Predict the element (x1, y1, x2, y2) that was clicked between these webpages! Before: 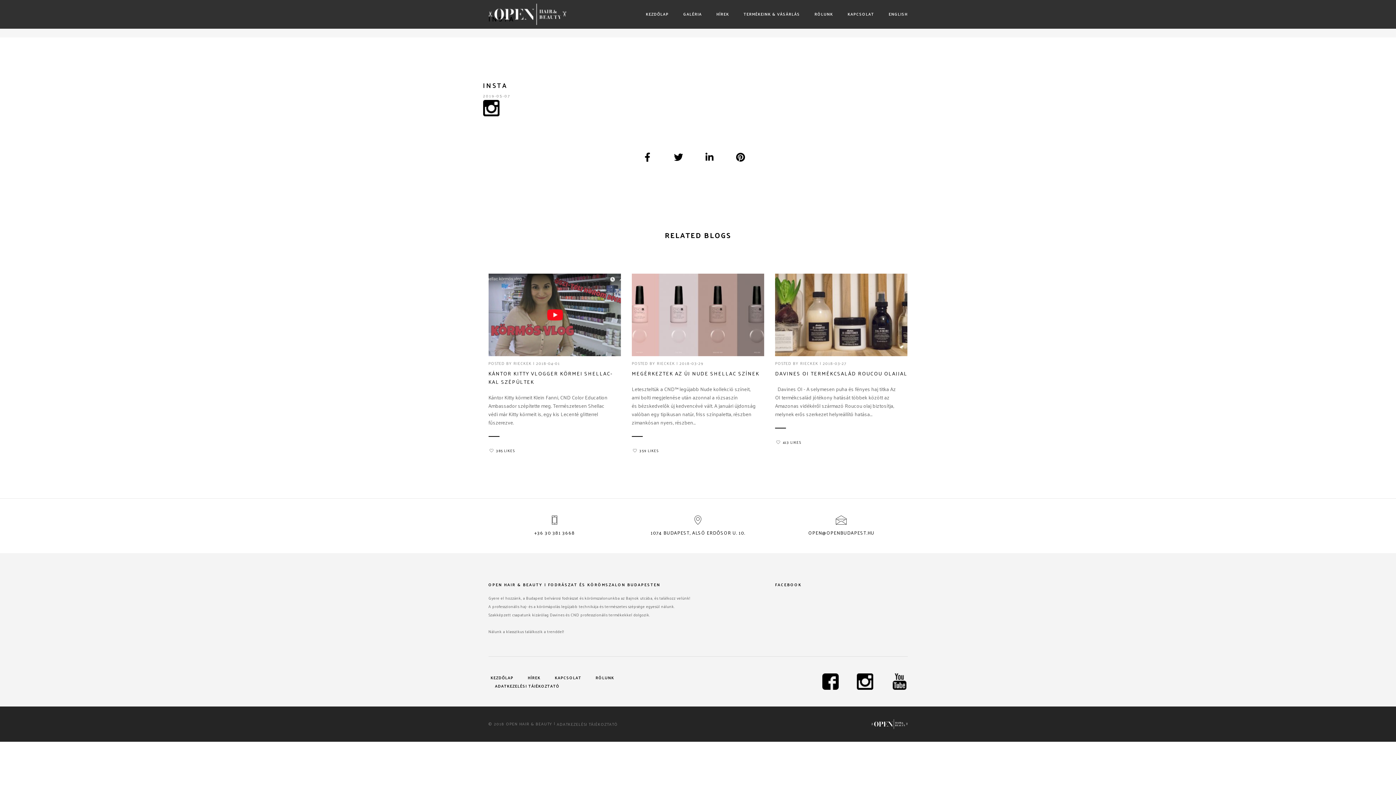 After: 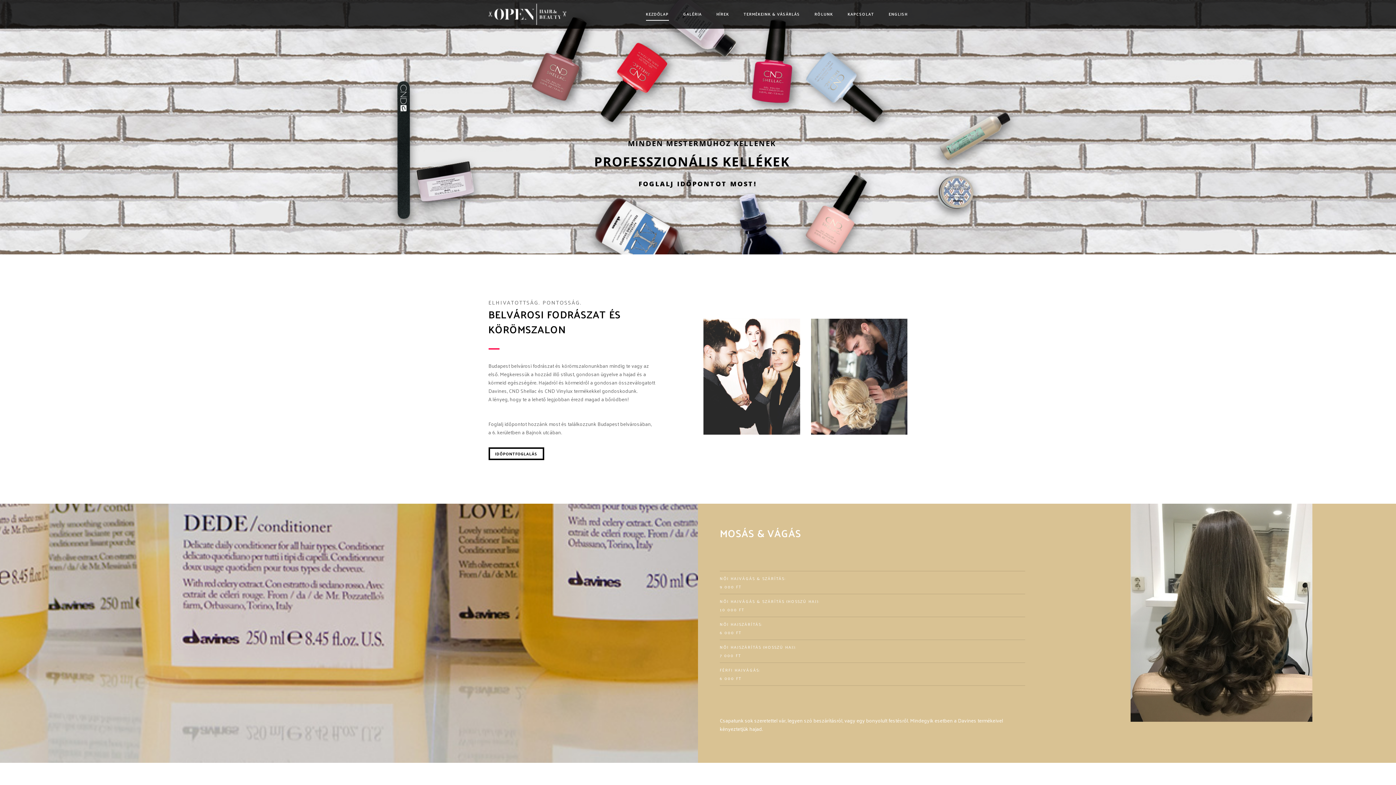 Action: bbox: (490, 674, 513, 681) label: KEZDŐLAP